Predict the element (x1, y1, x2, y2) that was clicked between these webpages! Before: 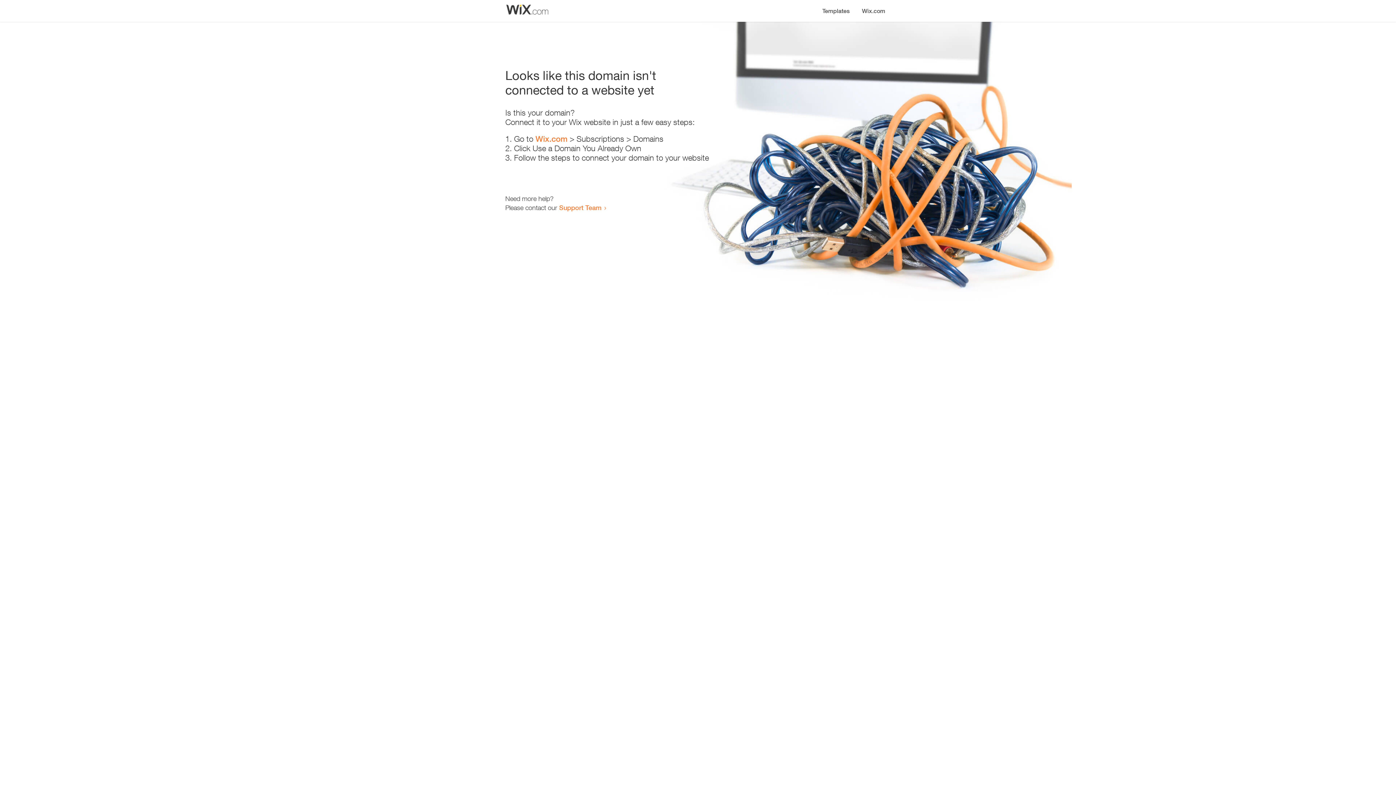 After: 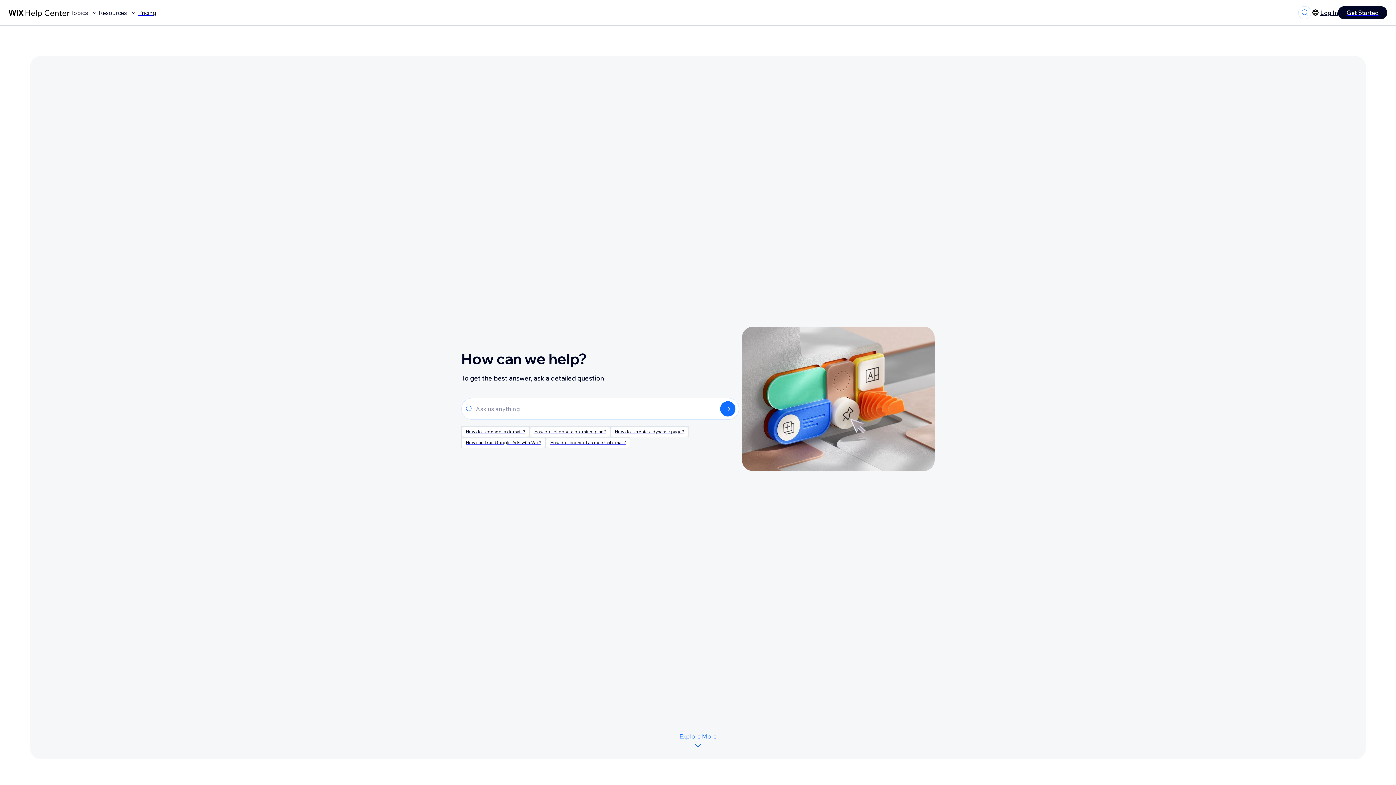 Action: bbox: (559, 203, 601, 211) label: Support Team